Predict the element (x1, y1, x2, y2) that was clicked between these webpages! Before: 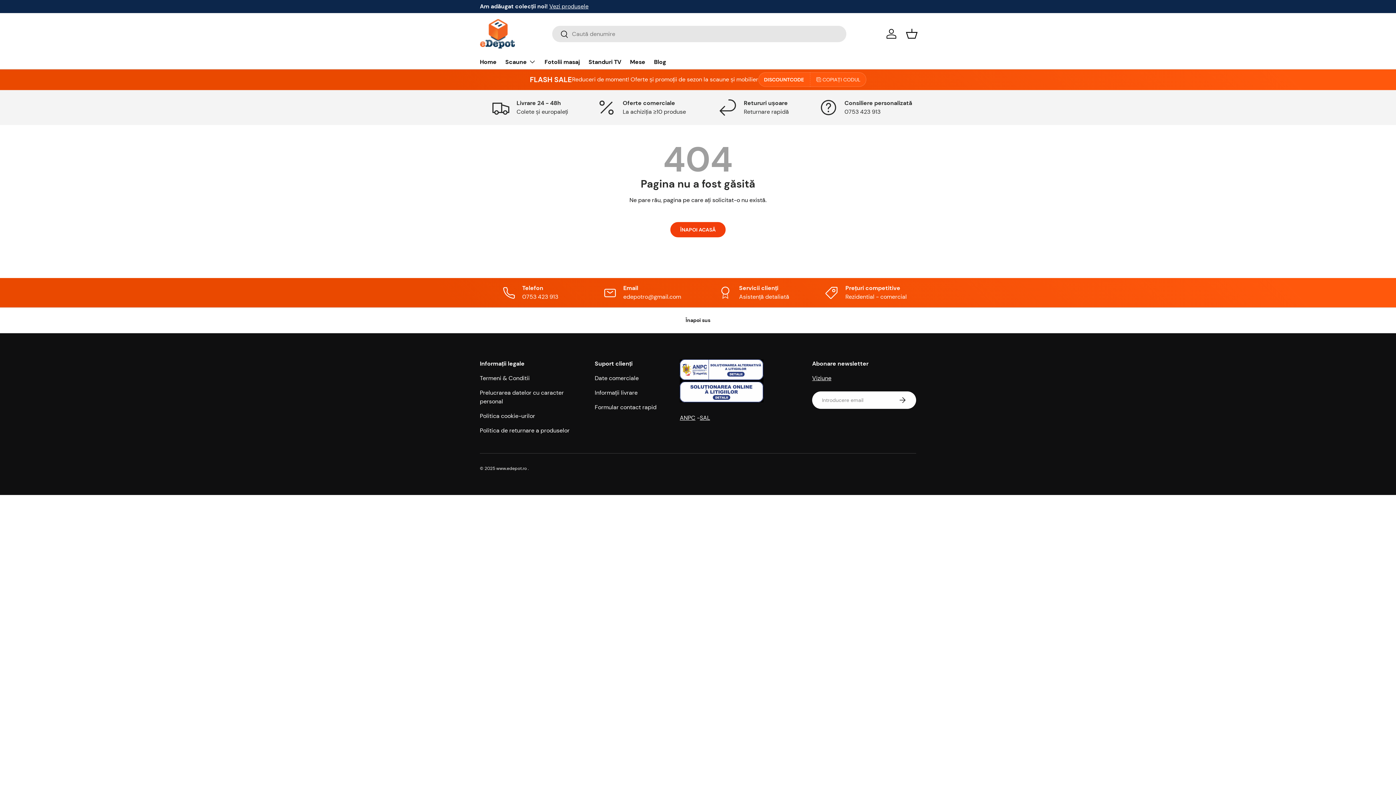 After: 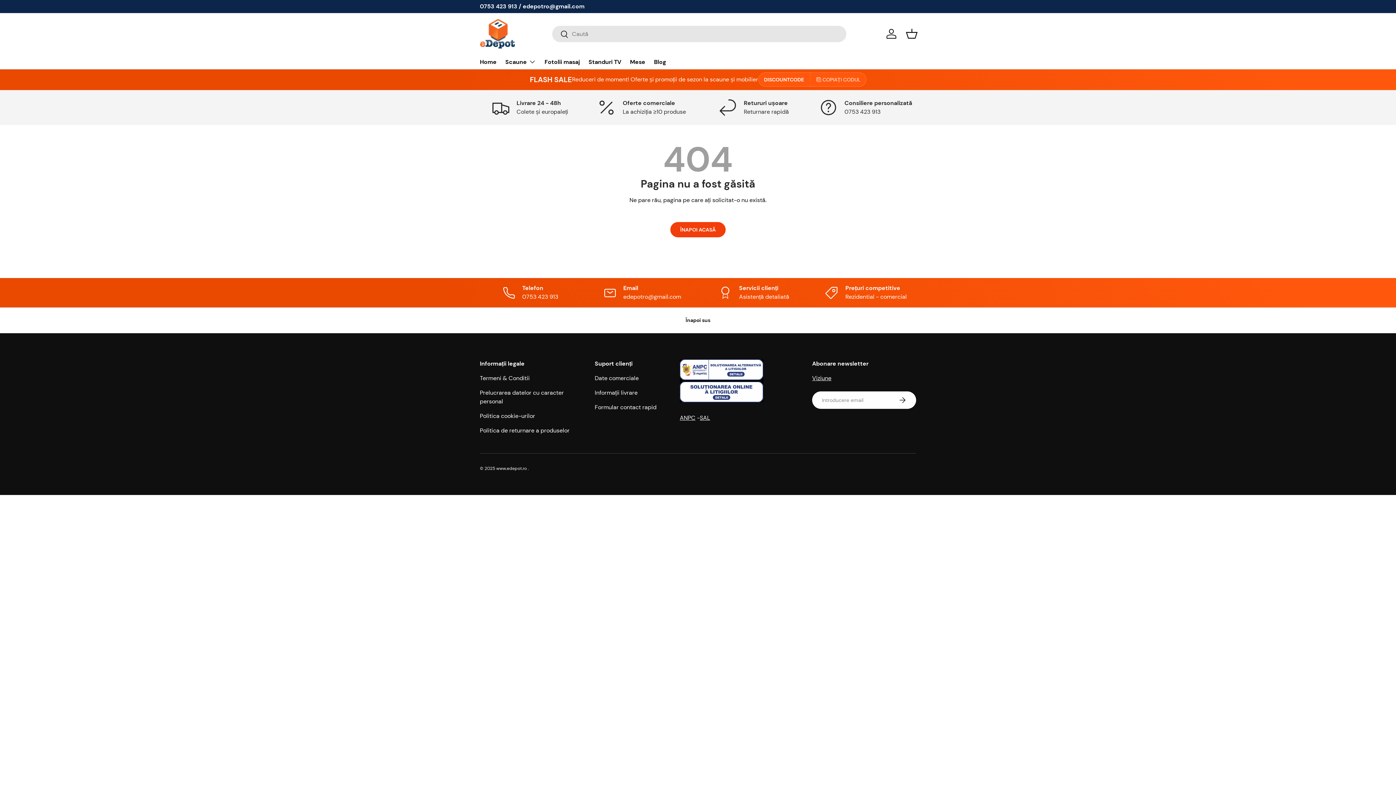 Action: bbox: (496, 465, 526, 471) label: www.edepot.ro